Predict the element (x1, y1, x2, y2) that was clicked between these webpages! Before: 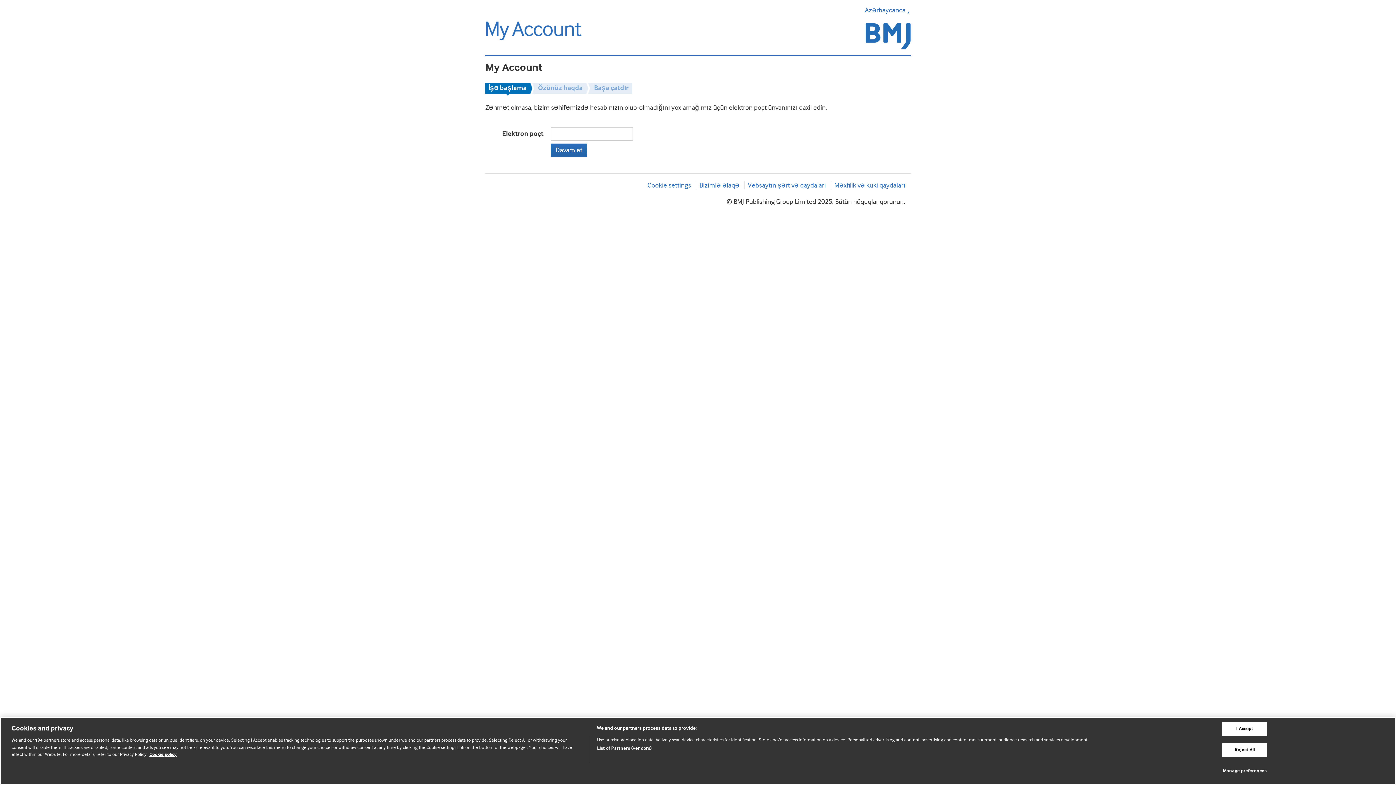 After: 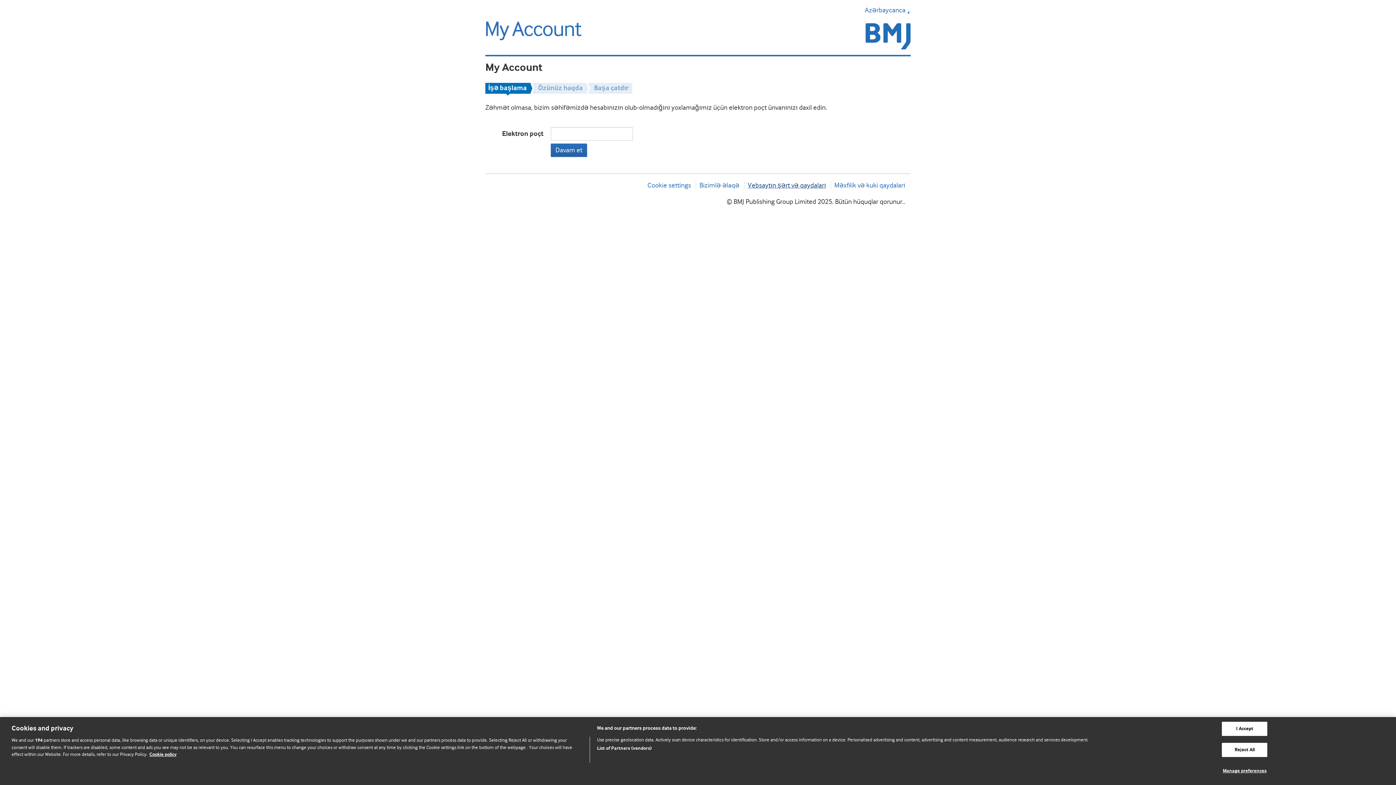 Action: label: Vebsaytın şərt və qaydaları bbox: (748, 181, 826, 189)